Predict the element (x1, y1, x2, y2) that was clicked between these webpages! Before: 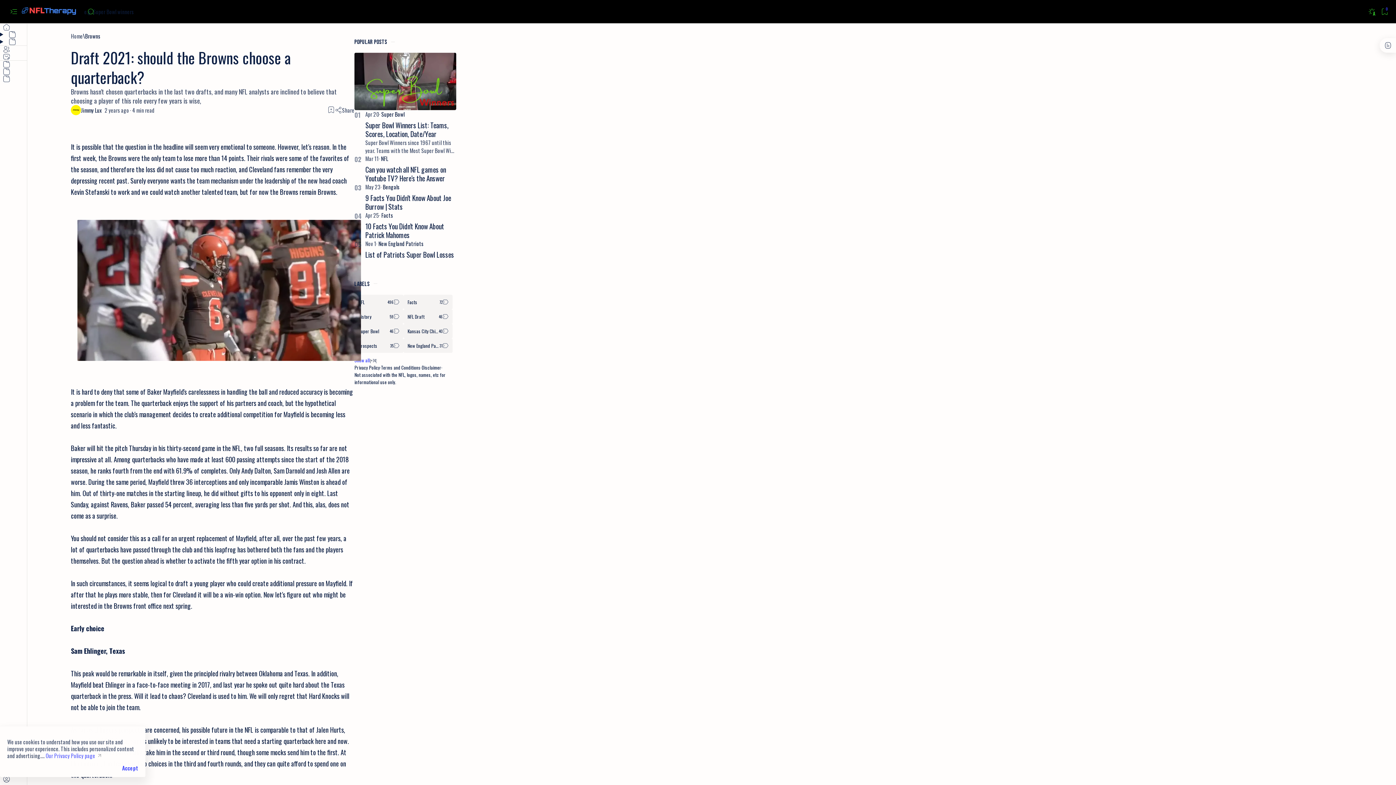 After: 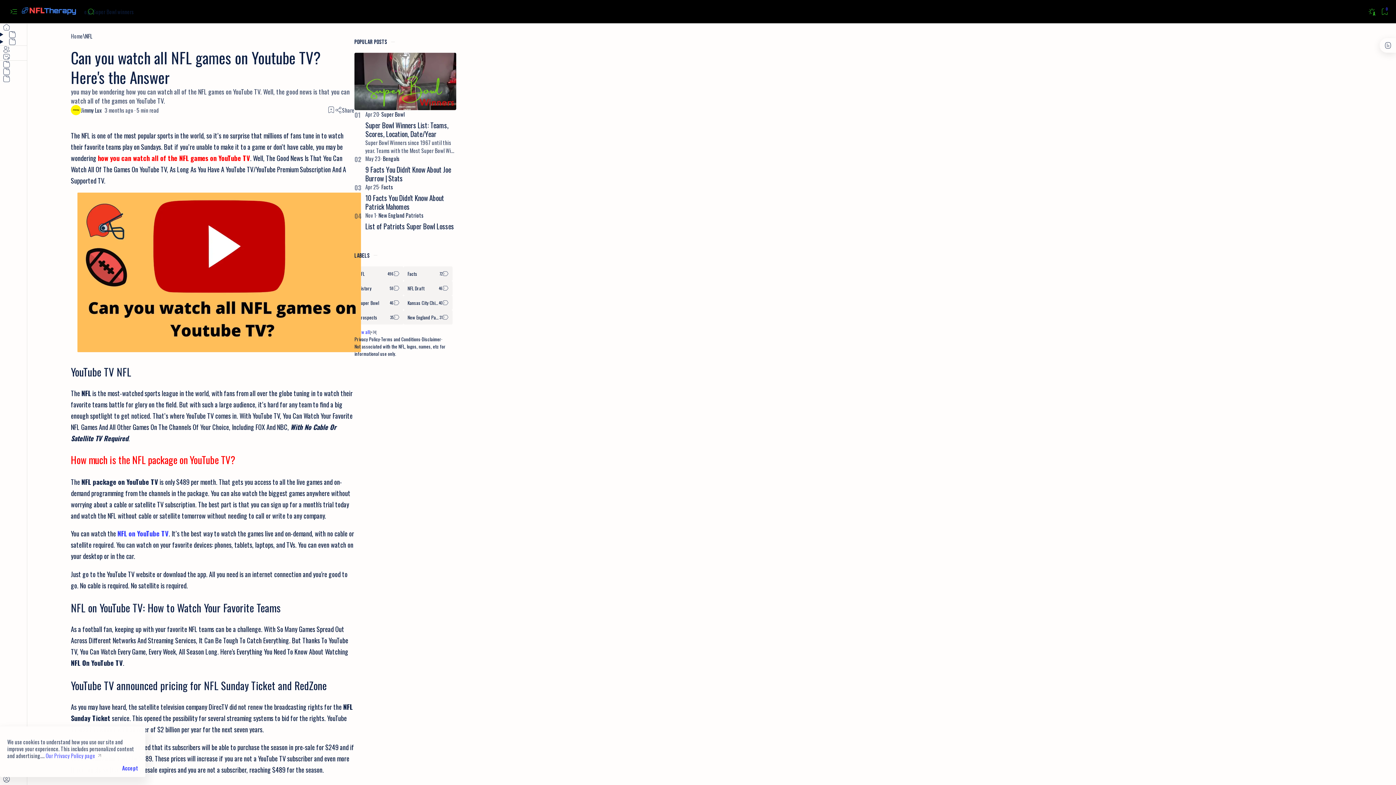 Action: bbox: (365, 164, 446, 183) label: Can you watch all NFL games on Youtube TV? Here's the Answer